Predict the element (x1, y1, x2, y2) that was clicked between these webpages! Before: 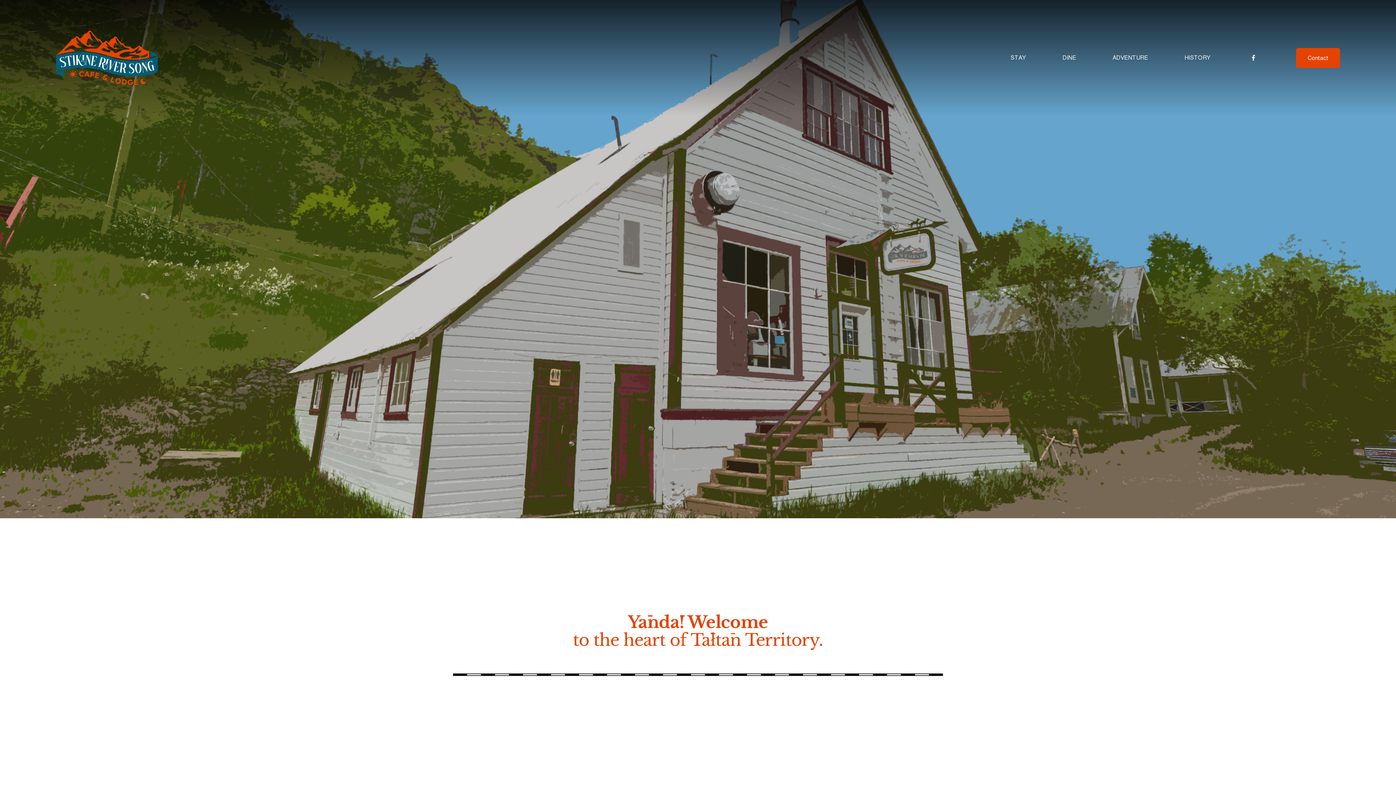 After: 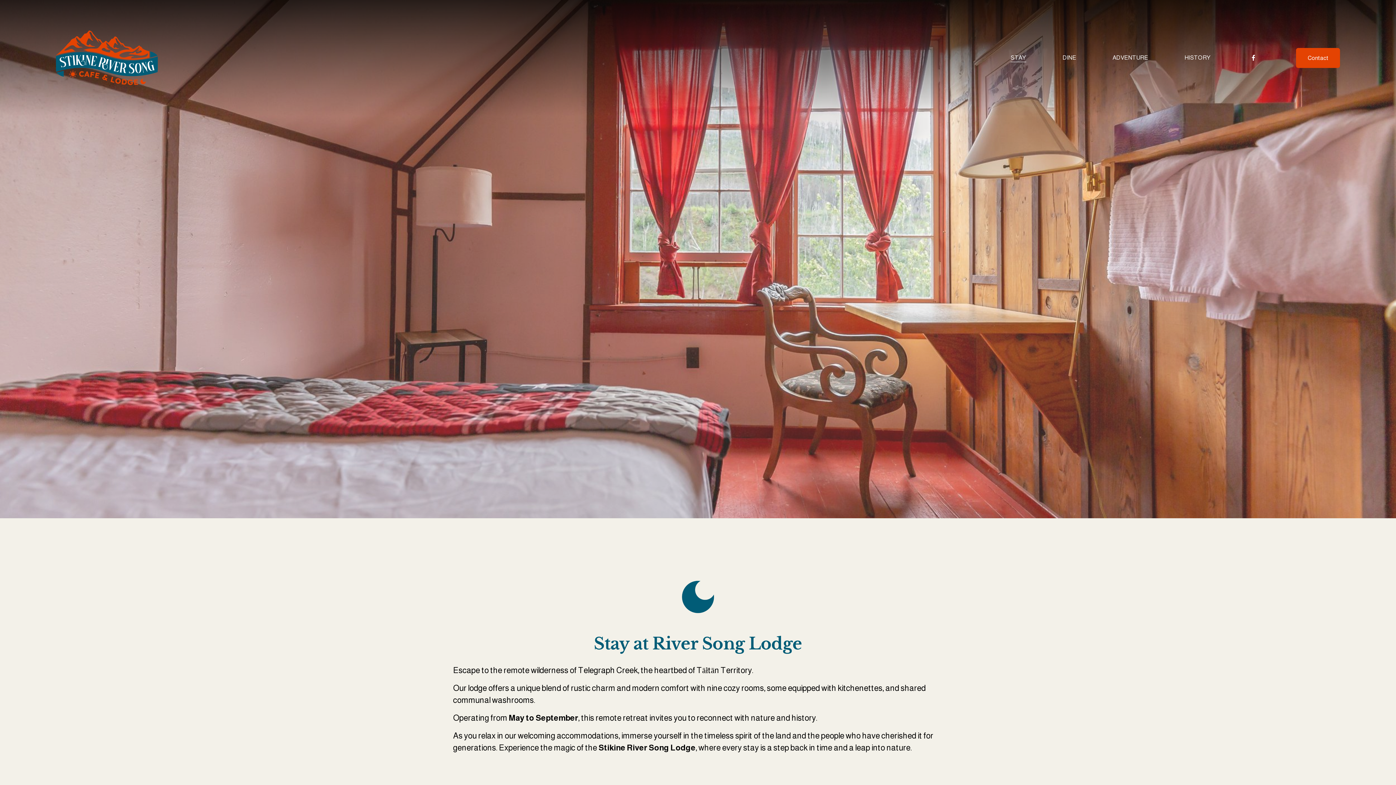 Action: label: STAY bbox: (1010, 53, 1026, 62)